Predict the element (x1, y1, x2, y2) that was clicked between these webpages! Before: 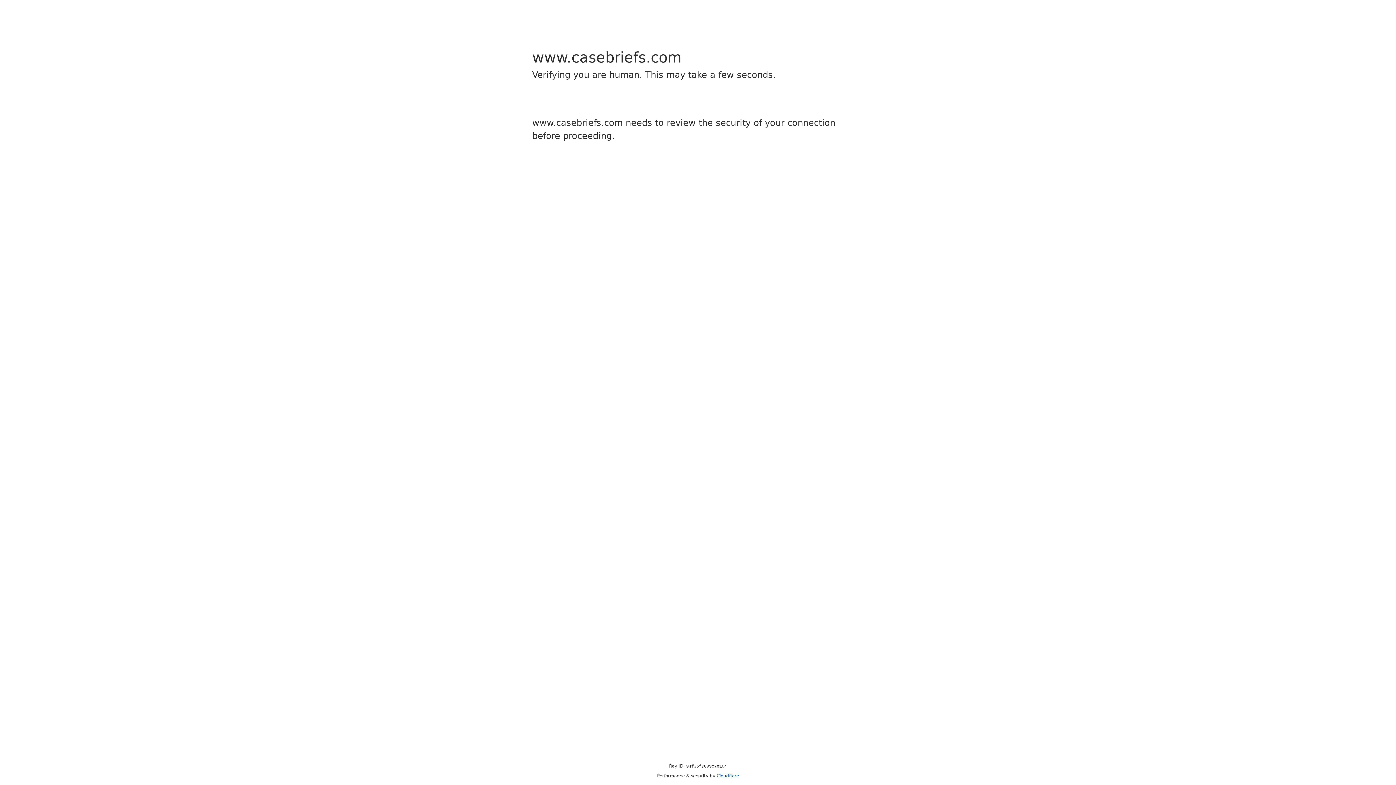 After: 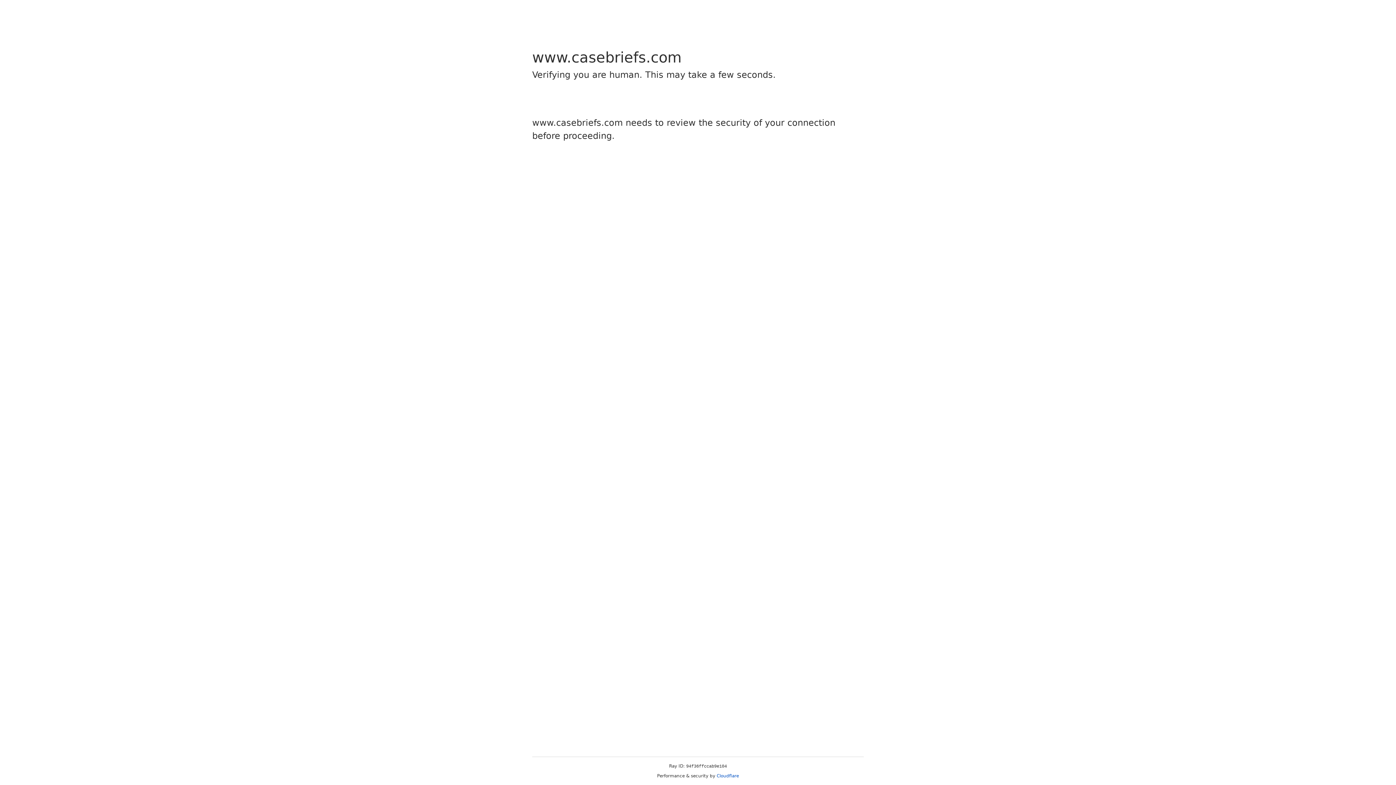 Action: label: Cloudflare bbox: (716, 773, 739, 778)